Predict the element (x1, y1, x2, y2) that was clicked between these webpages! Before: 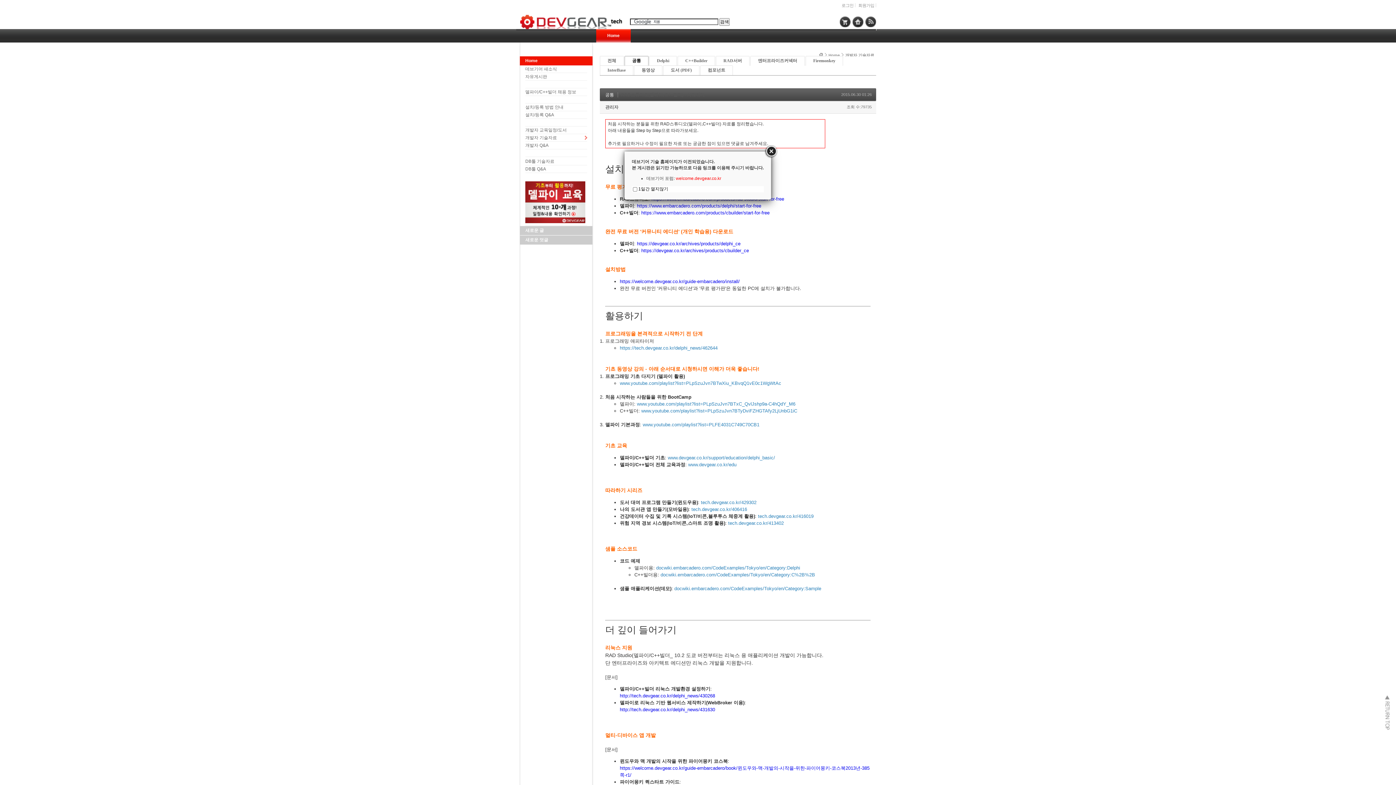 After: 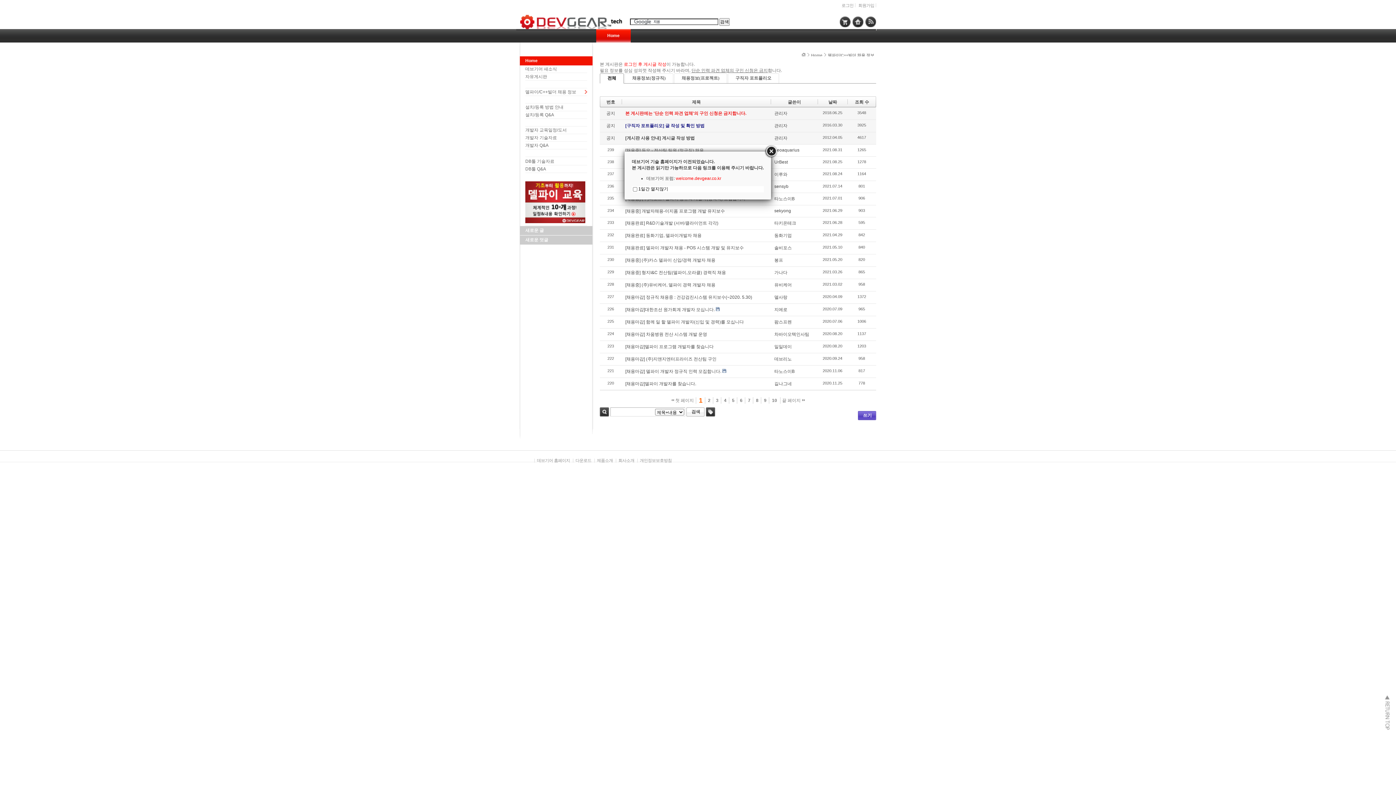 Action: bbox: (525, 89, 576, 94) label: 델파이/C++빌더 채용 정보